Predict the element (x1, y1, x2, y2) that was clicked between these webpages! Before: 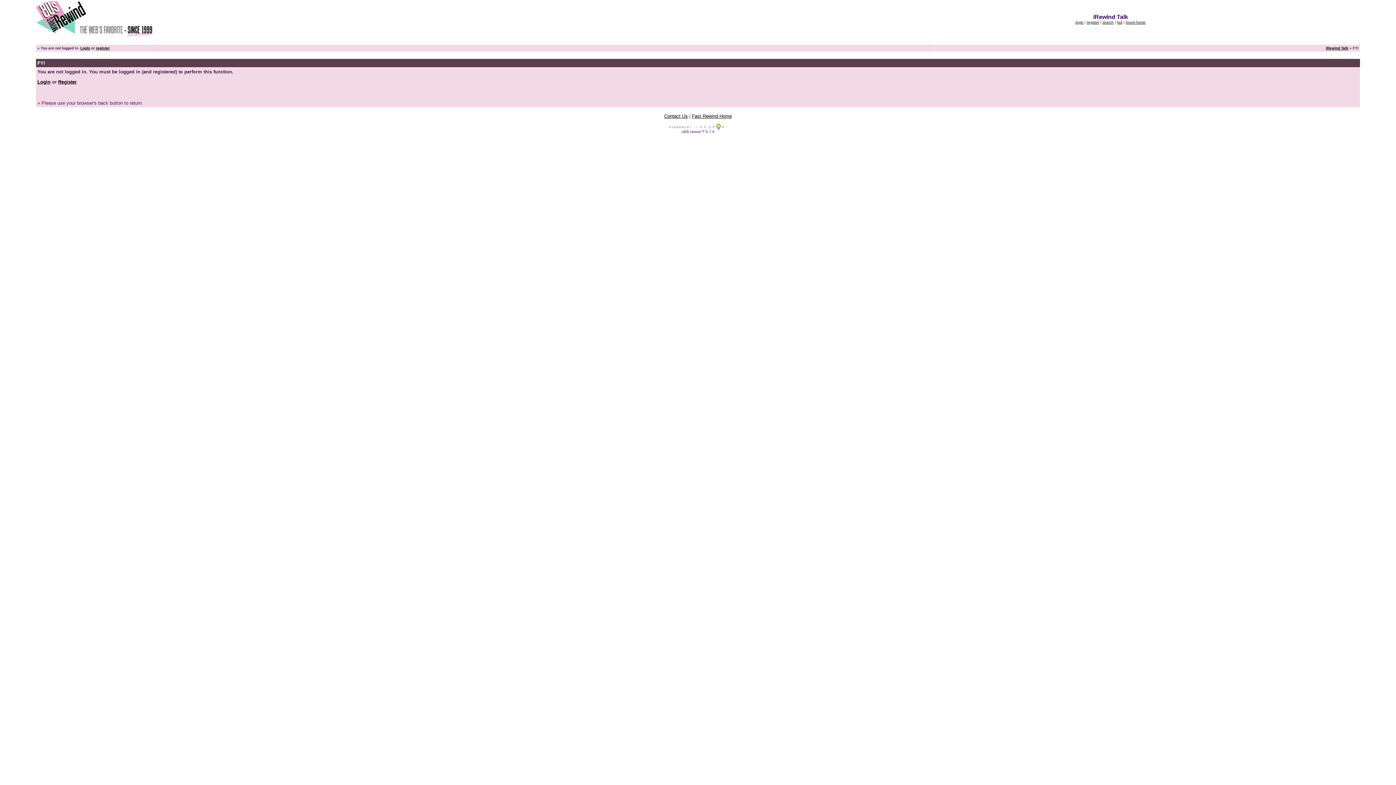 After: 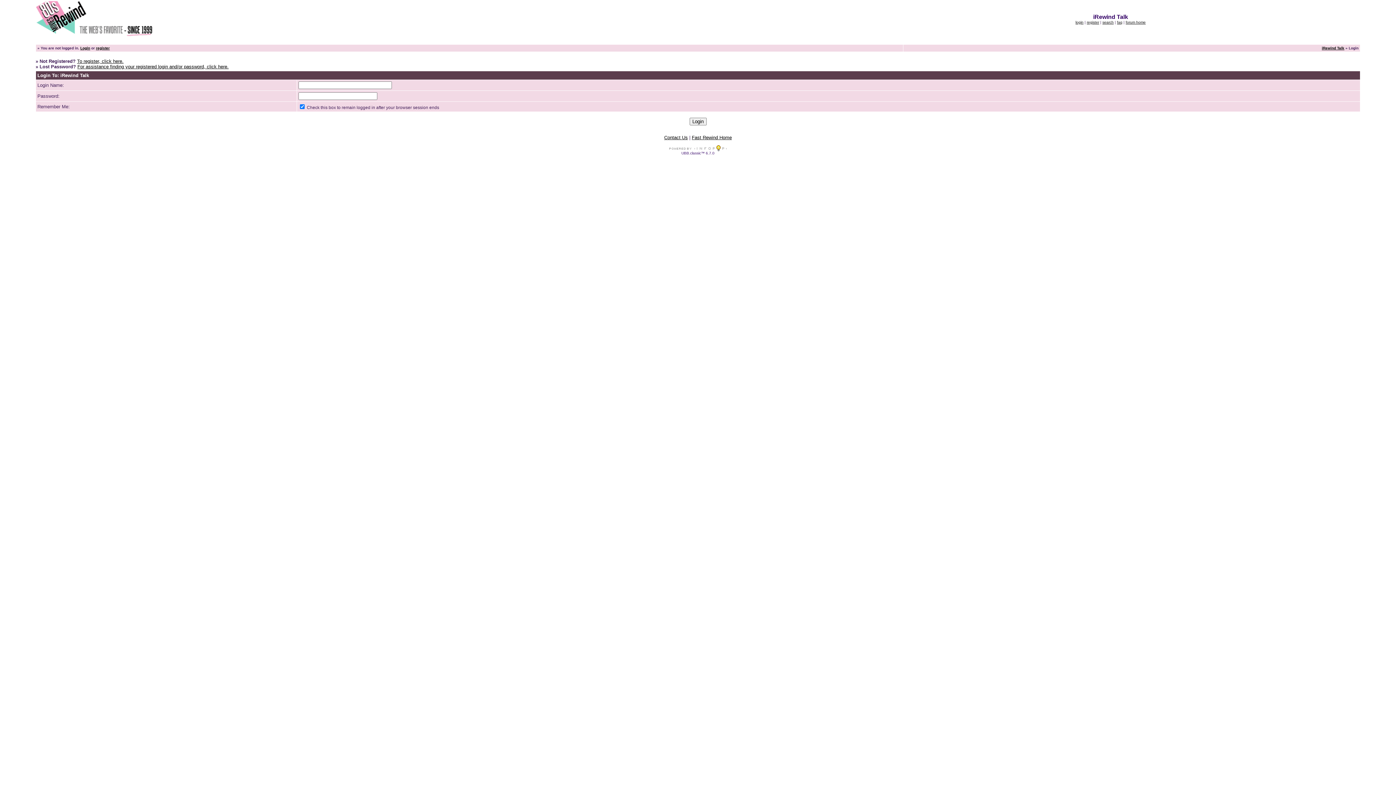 Action: label: login bbox: (1075, 20, 1083, 24)